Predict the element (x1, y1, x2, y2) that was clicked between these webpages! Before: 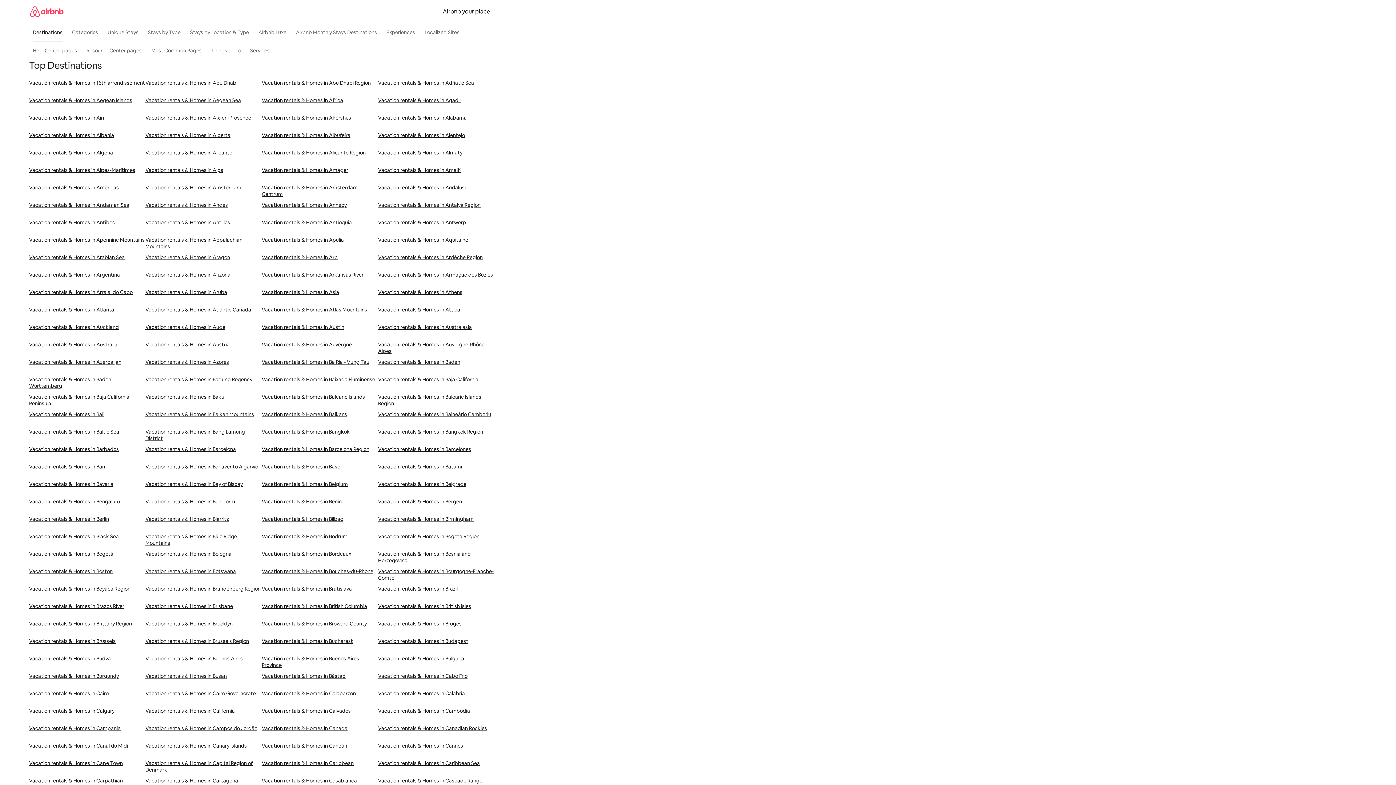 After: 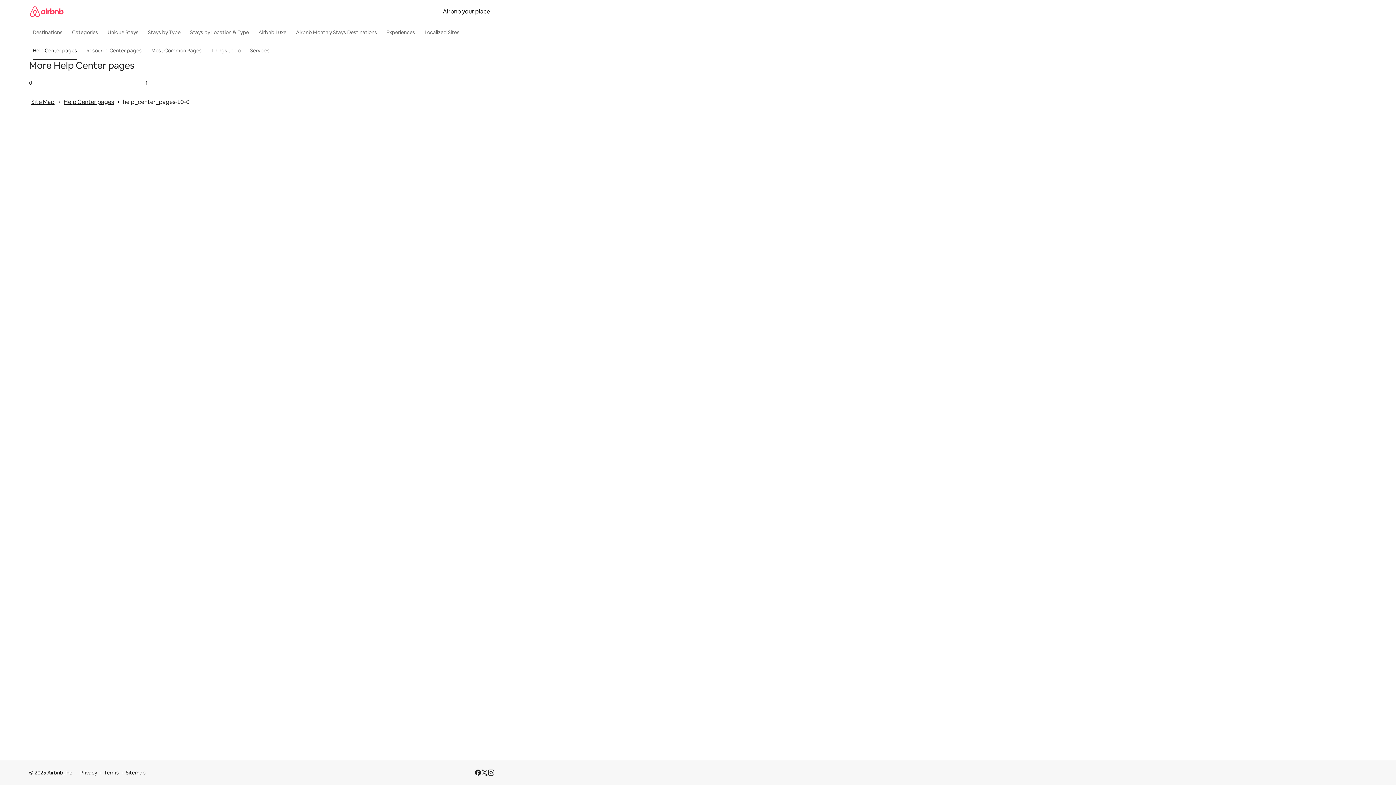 Action: bbox: (29, 43, 80, 57) label: Help Center pages